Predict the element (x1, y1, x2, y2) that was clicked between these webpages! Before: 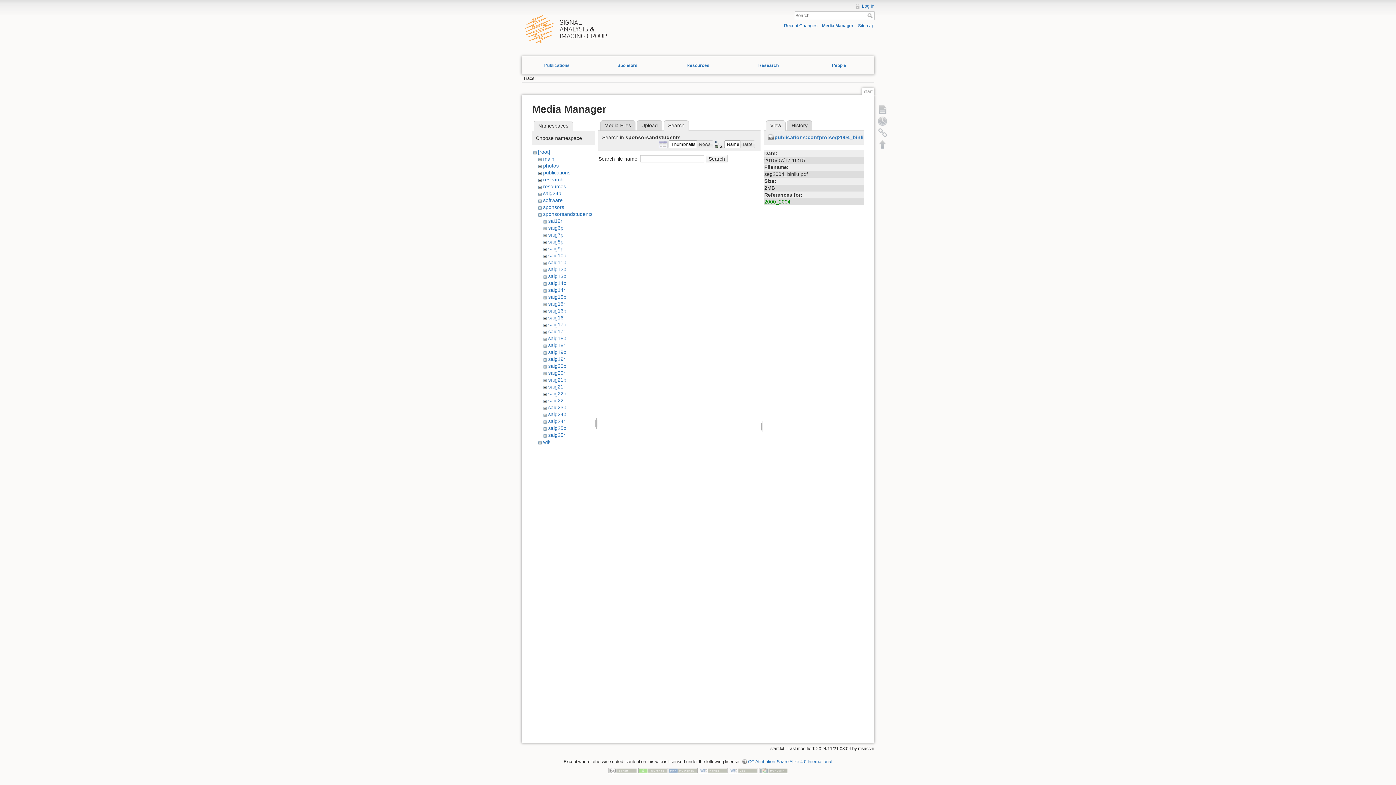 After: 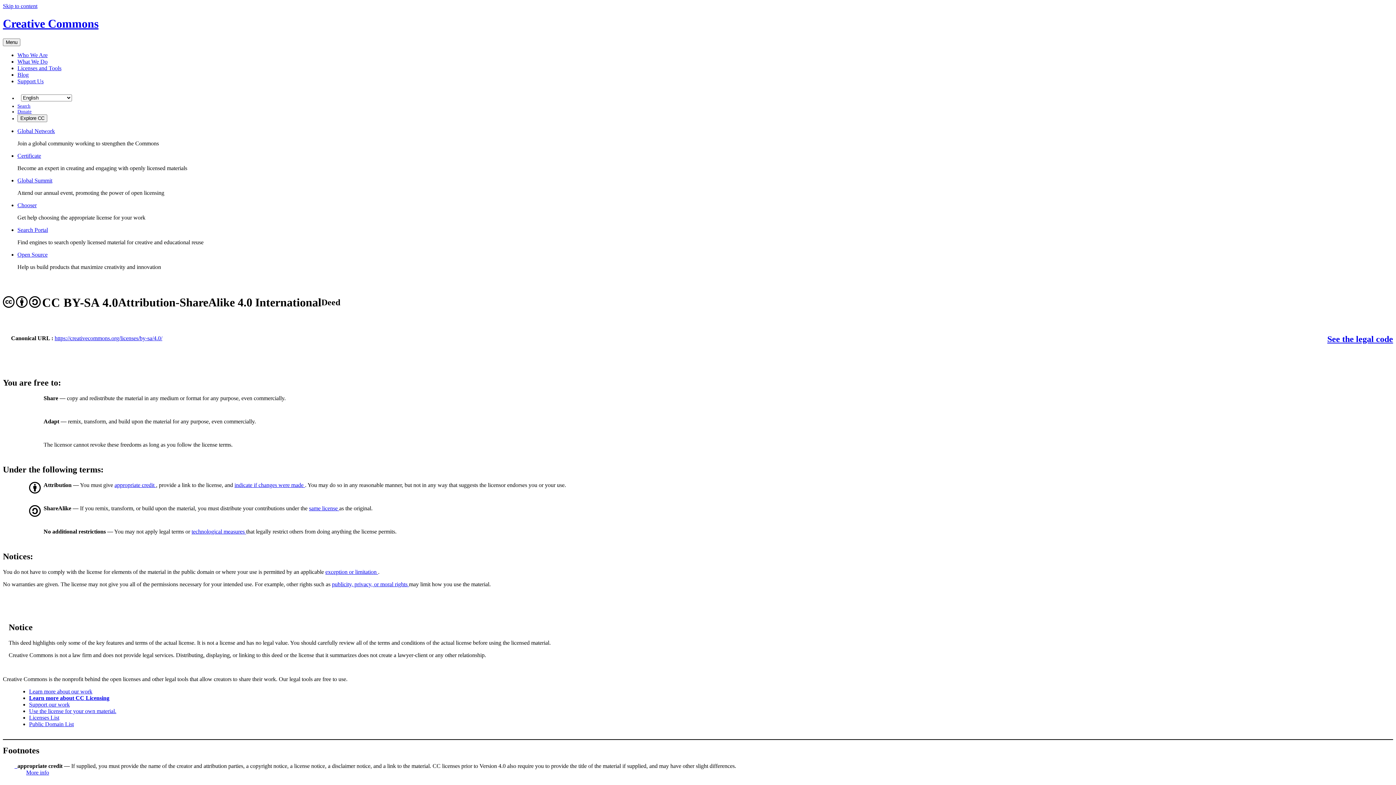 Action: bbox: (608, 768, 637, 773)